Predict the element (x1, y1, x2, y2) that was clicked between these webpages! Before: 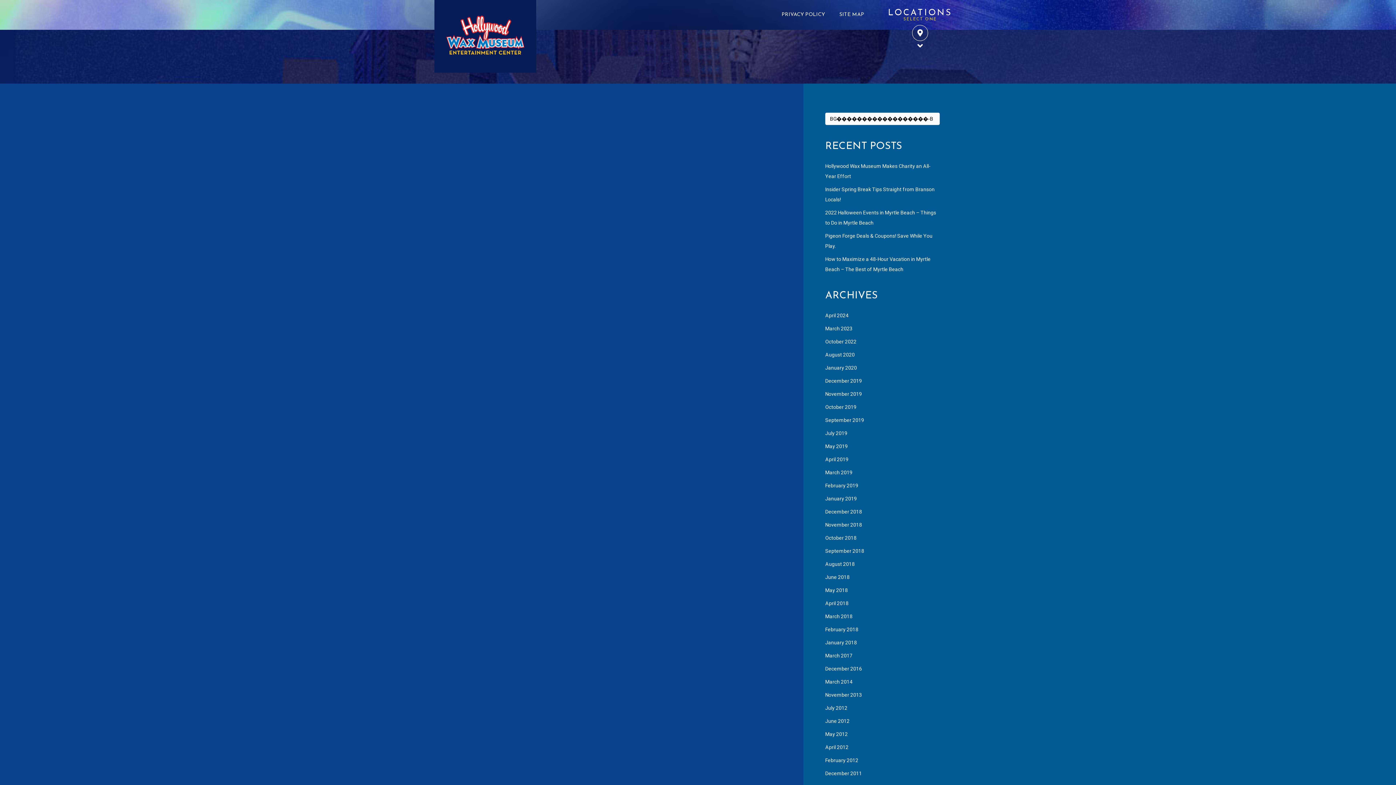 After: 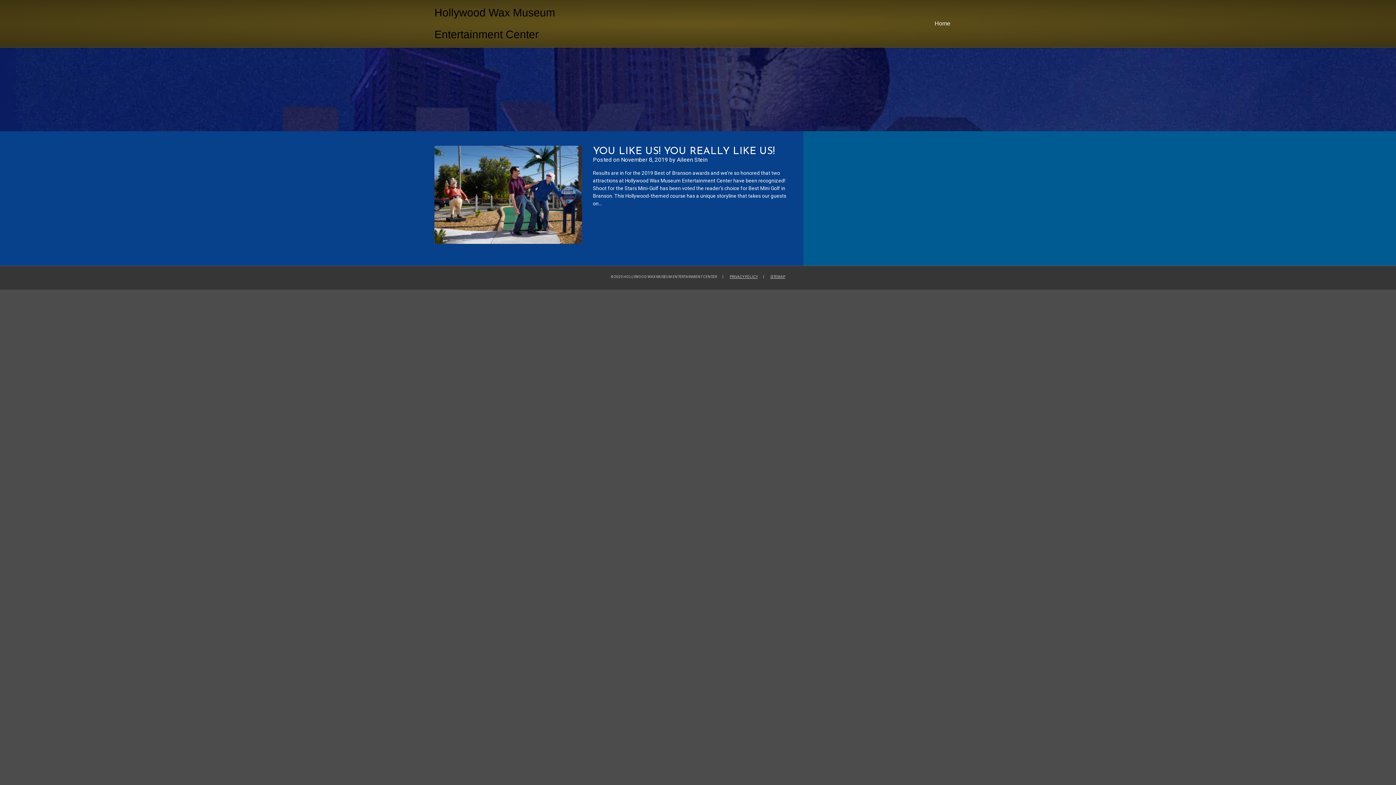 Action: label: November 2019 bbox: (825, 391, 862, 397)